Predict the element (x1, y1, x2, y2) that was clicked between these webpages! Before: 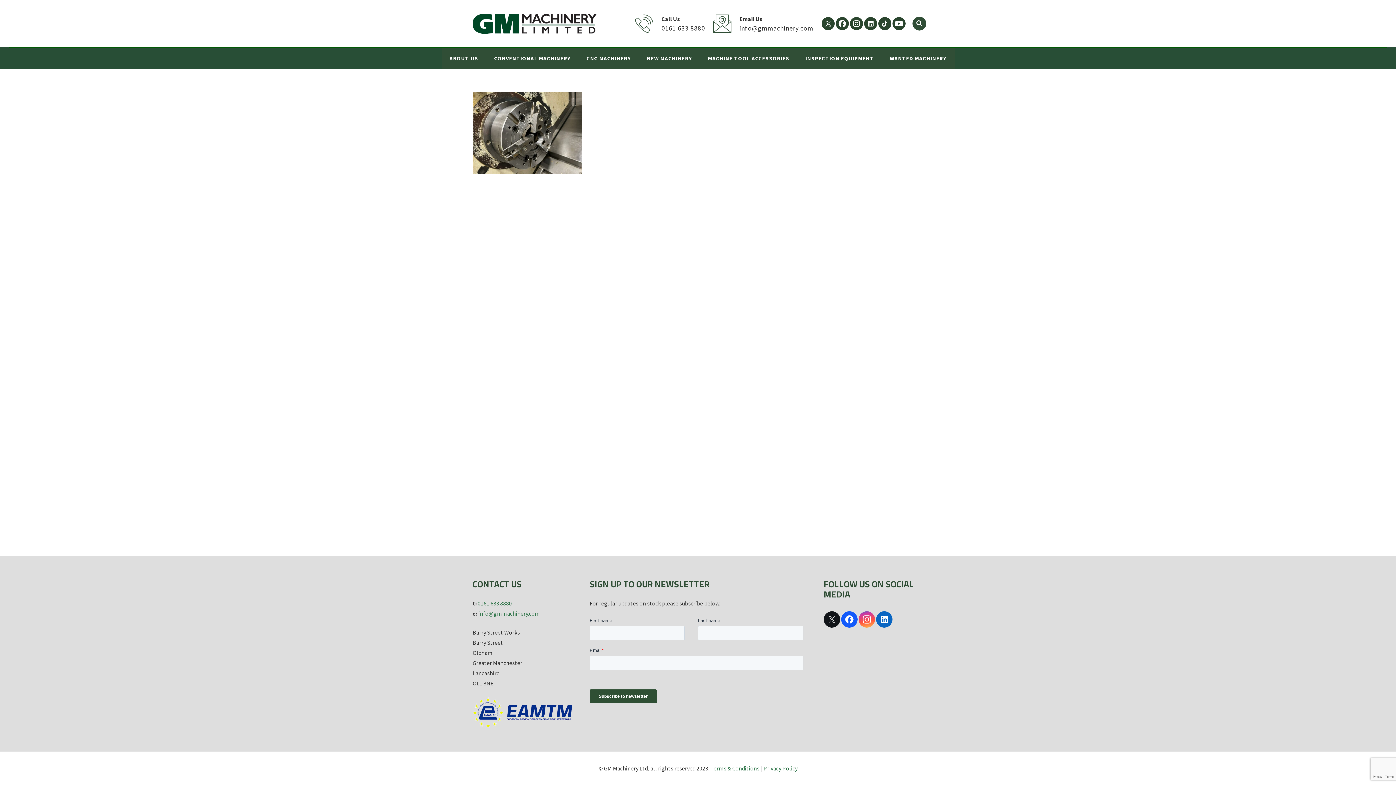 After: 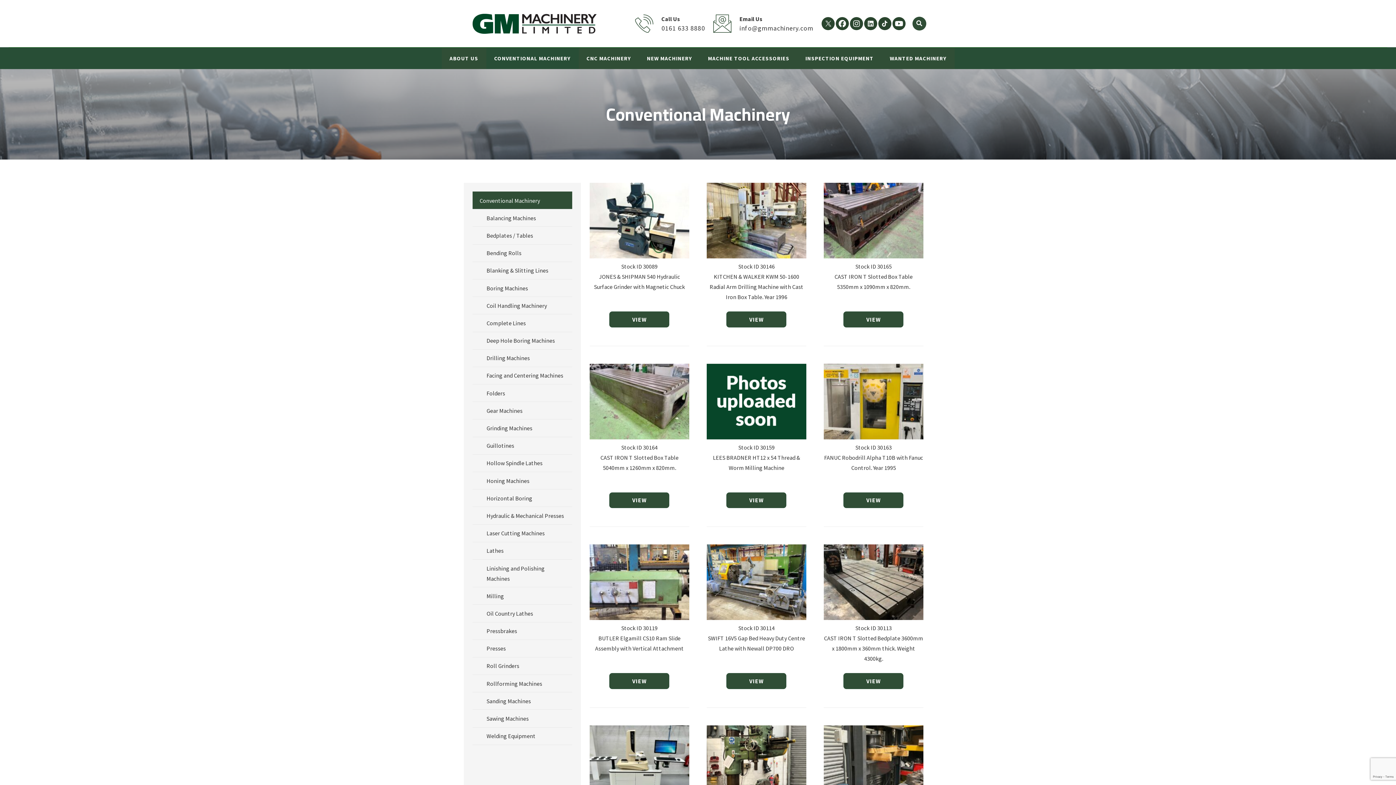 Action: bbox: (486, 47, 578, 68) label: CONVENTIONAL MACHINERY